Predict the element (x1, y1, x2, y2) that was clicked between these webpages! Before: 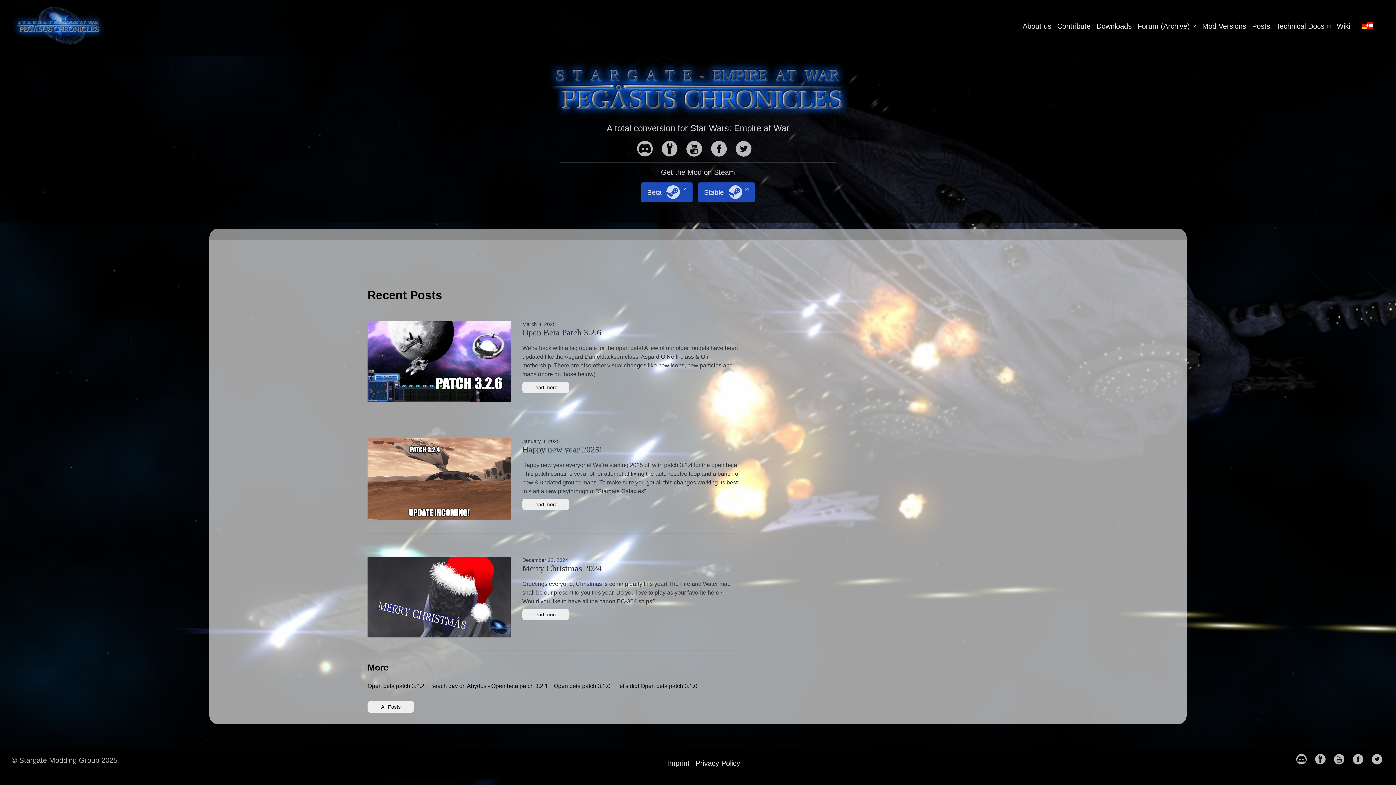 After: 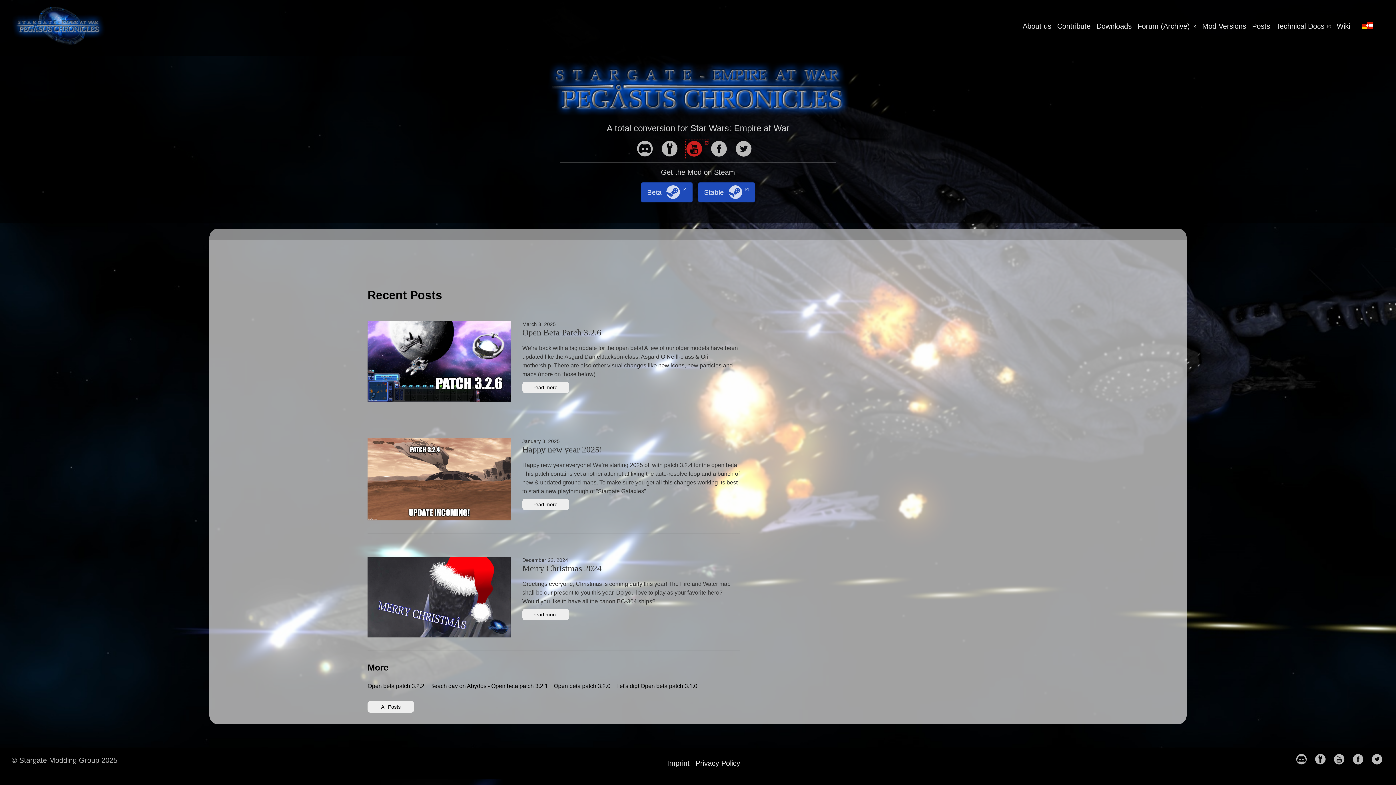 Action: label: follow on YouTube——Opens in a new window bbox: (685, 140, 709, 159)